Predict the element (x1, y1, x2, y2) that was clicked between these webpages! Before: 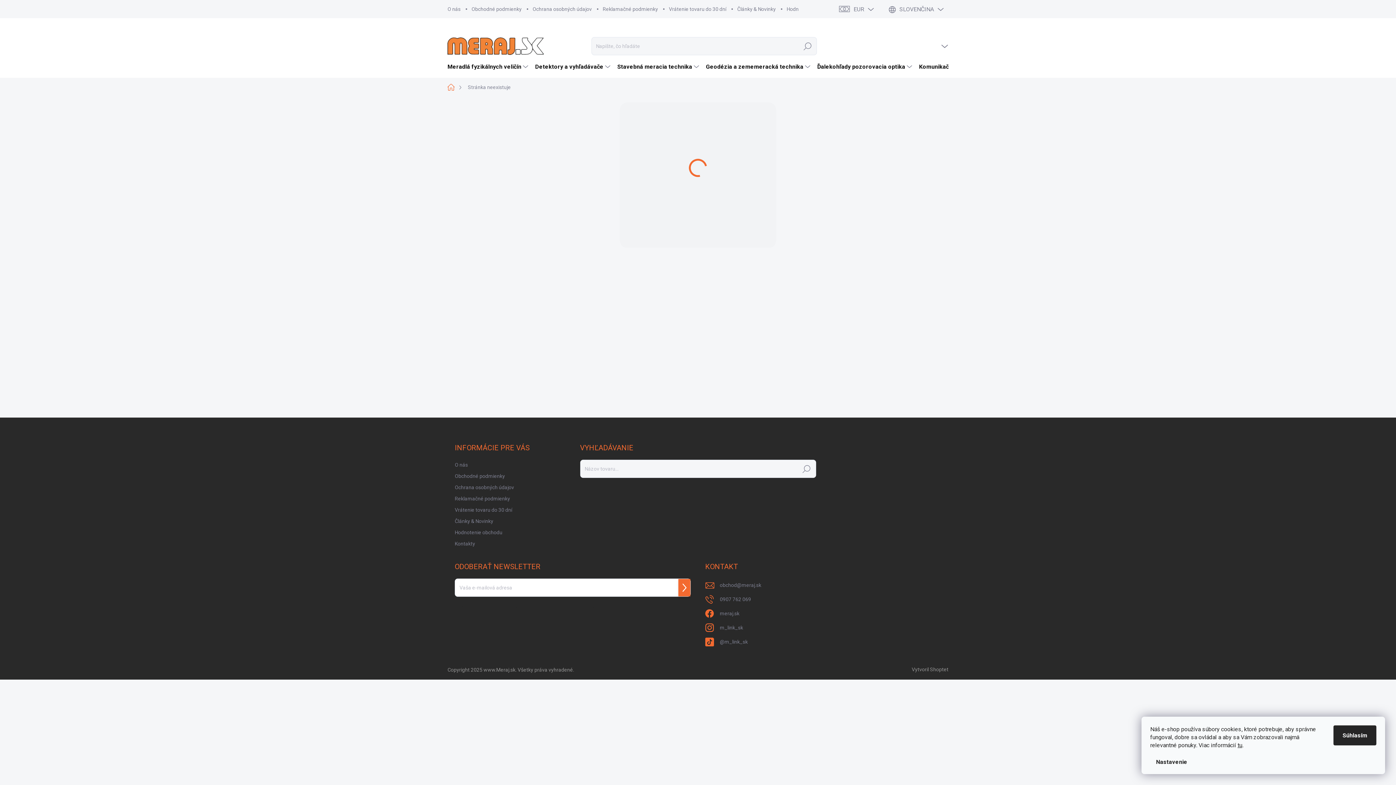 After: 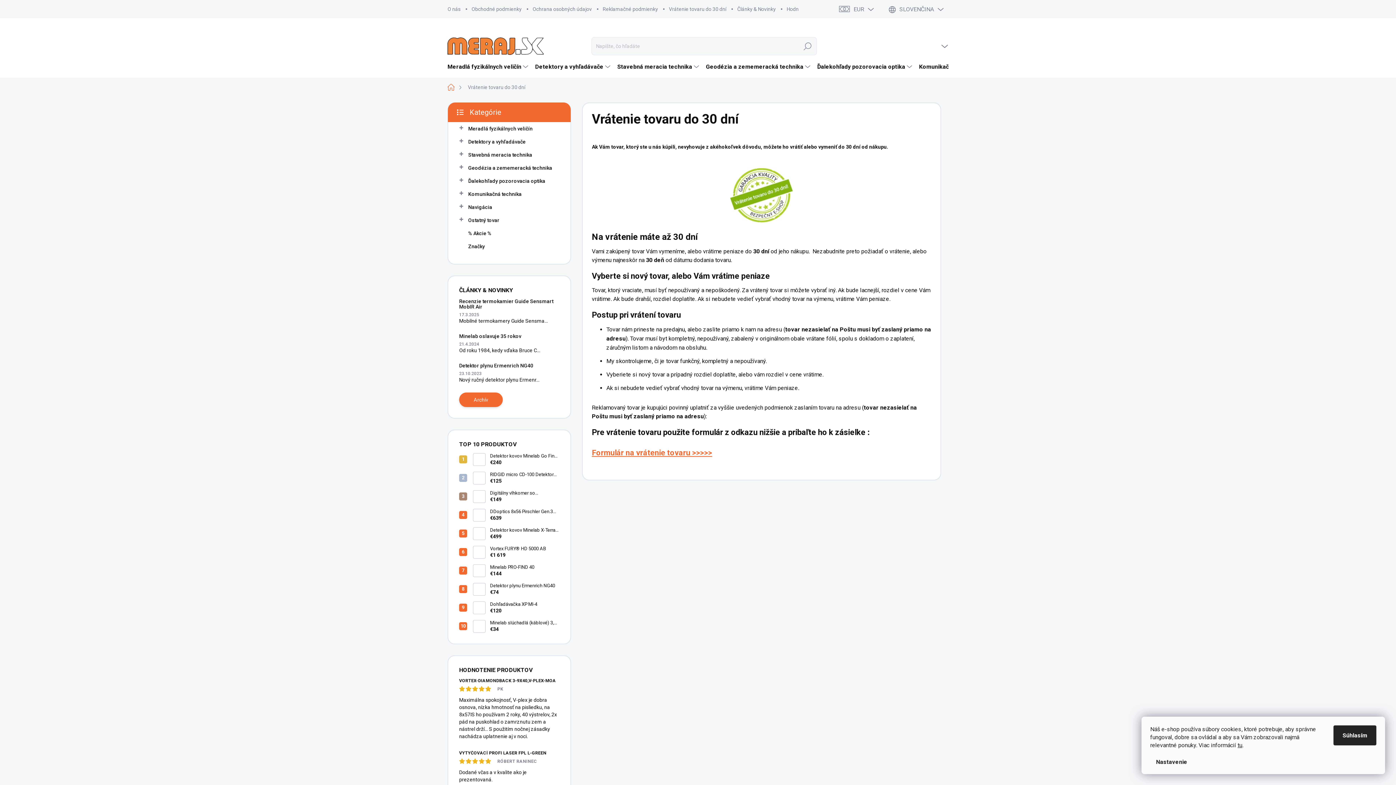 Action: label: Vrátenie tovaru do 30 dní bbox: (454, 505, 512, 515)